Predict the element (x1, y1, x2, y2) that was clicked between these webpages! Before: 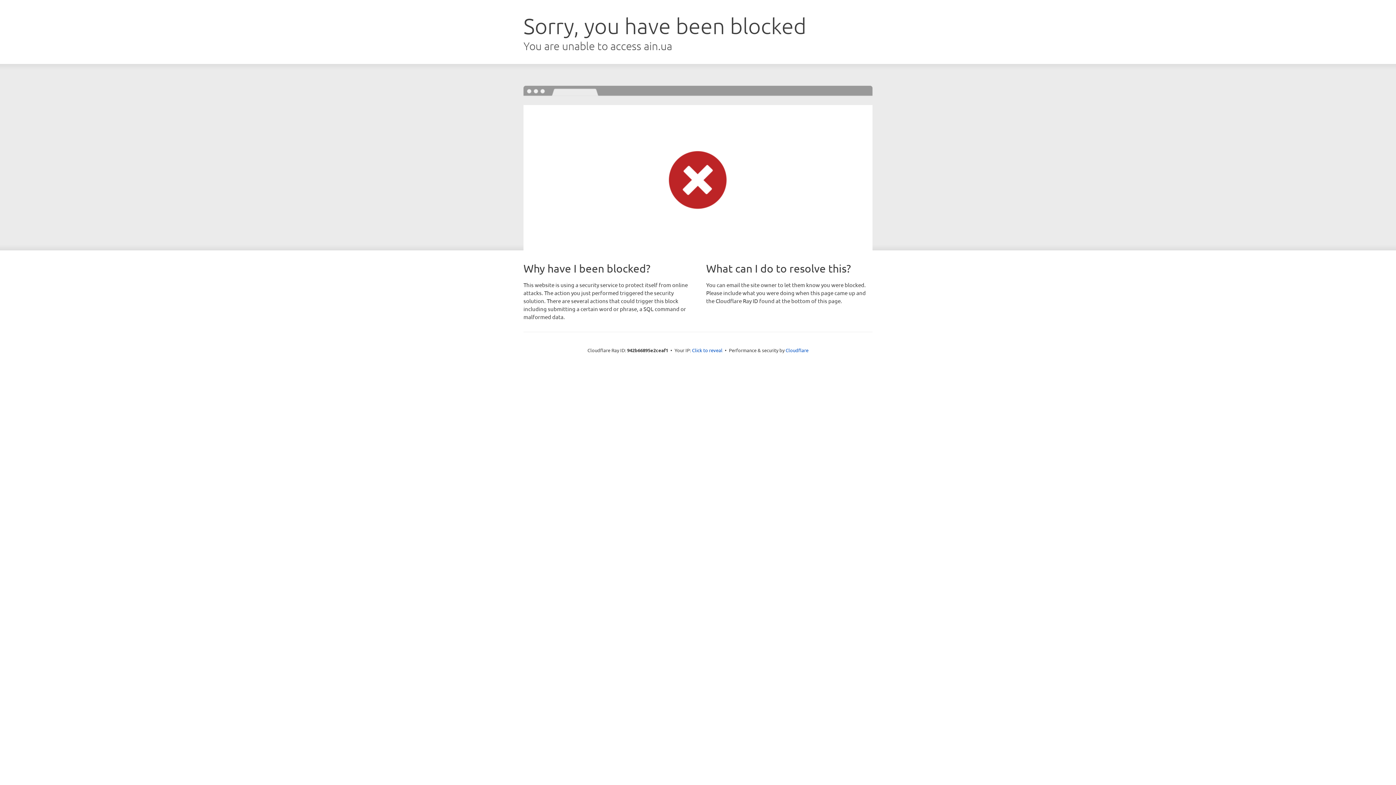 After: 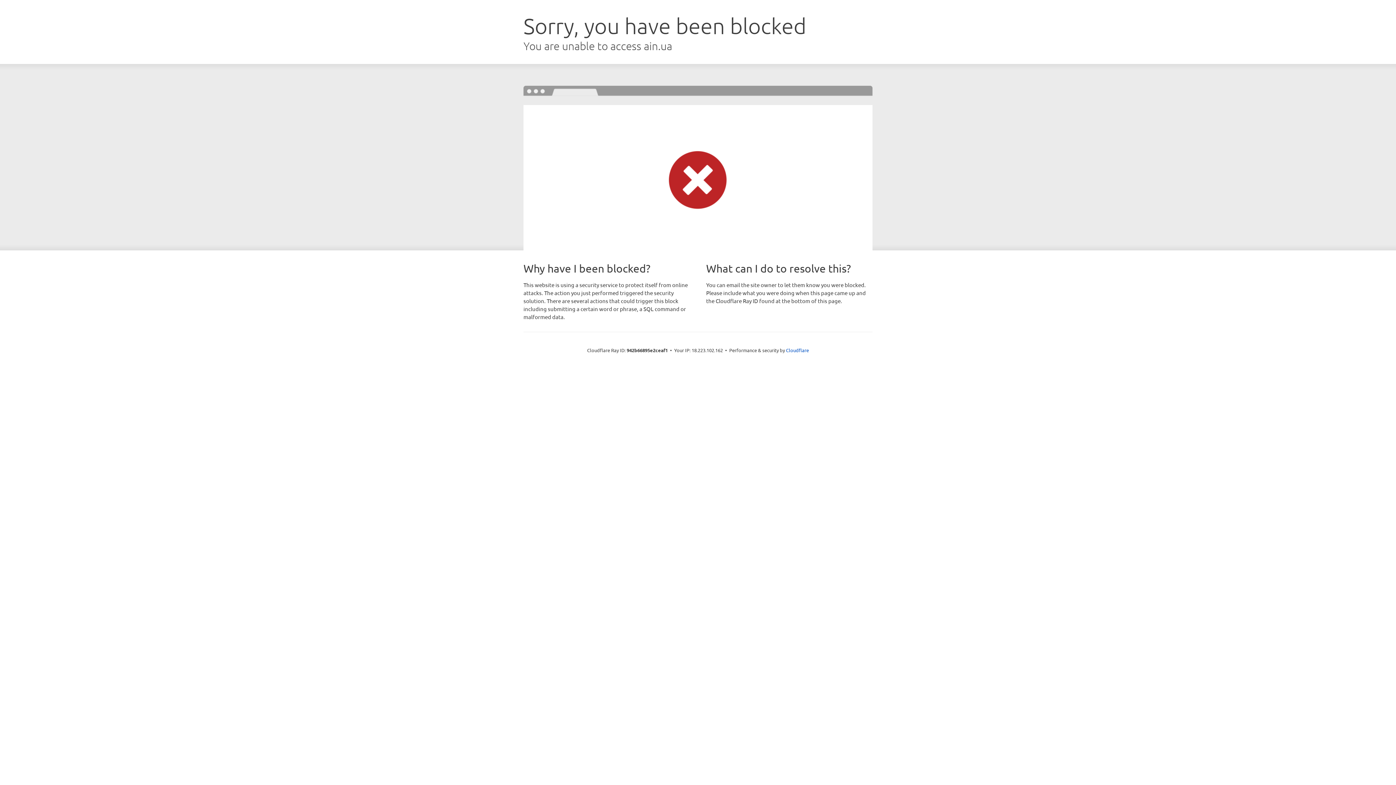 Action: bbox: (692, 346, 722, 353) label: Click to reveal